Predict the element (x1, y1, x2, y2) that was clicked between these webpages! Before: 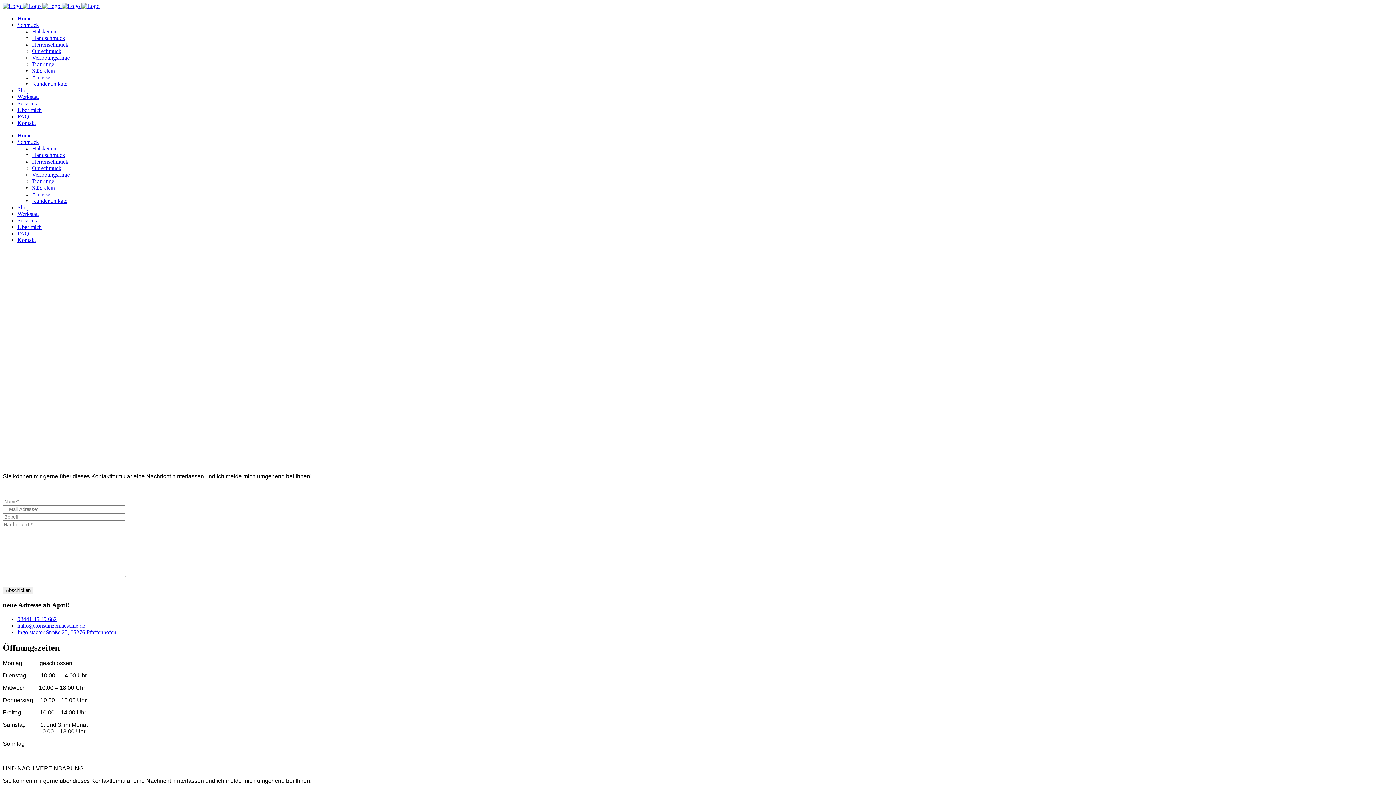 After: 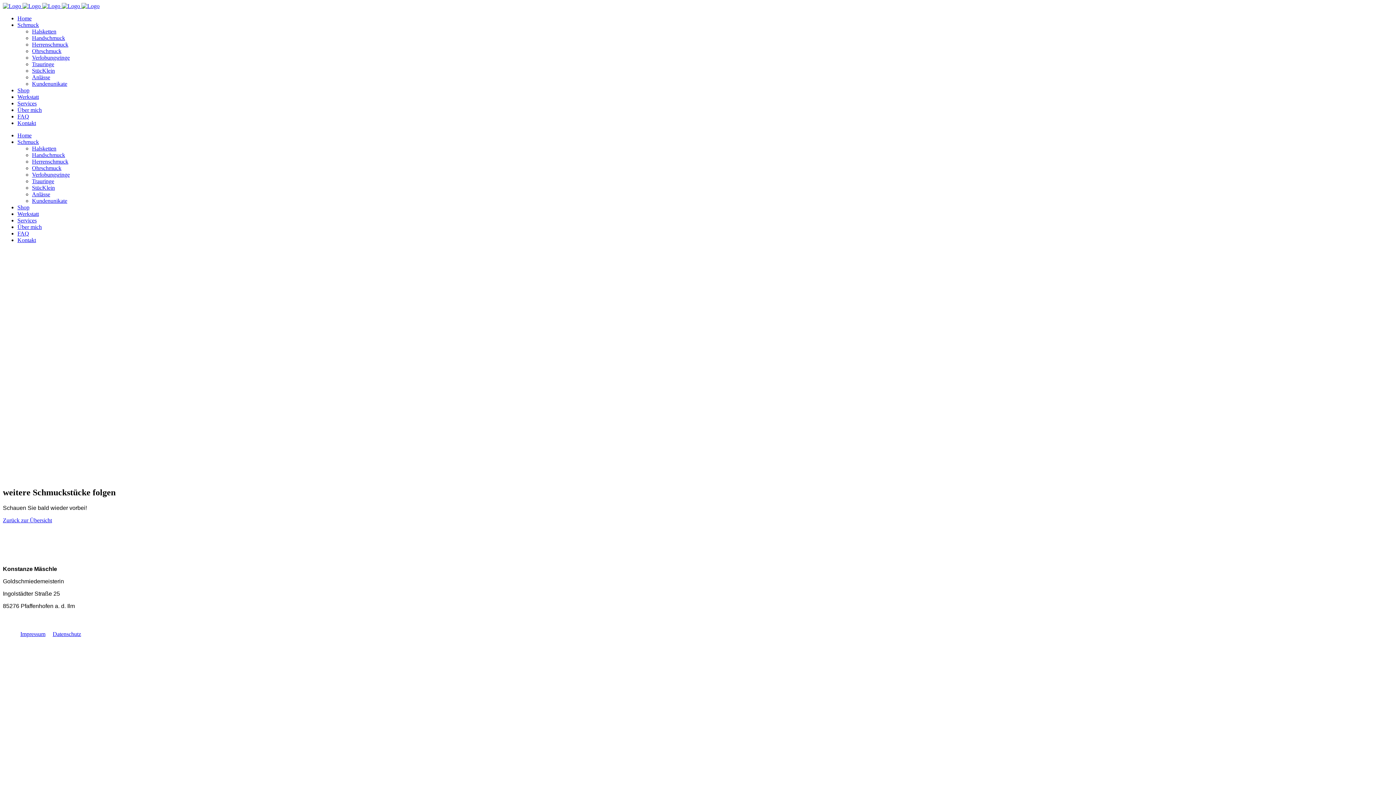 Action: label: Herrenschmuck bbox: (32, 158, 68, 164)